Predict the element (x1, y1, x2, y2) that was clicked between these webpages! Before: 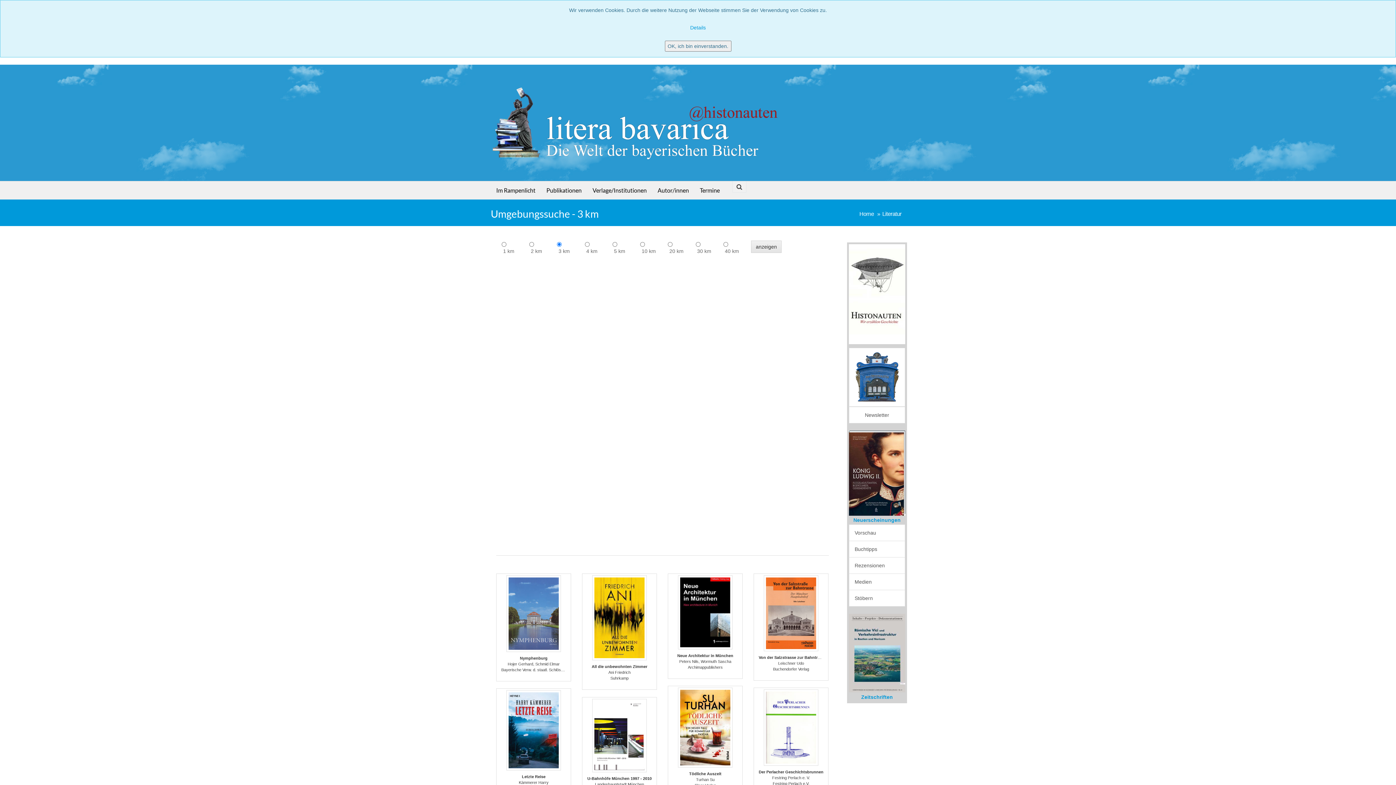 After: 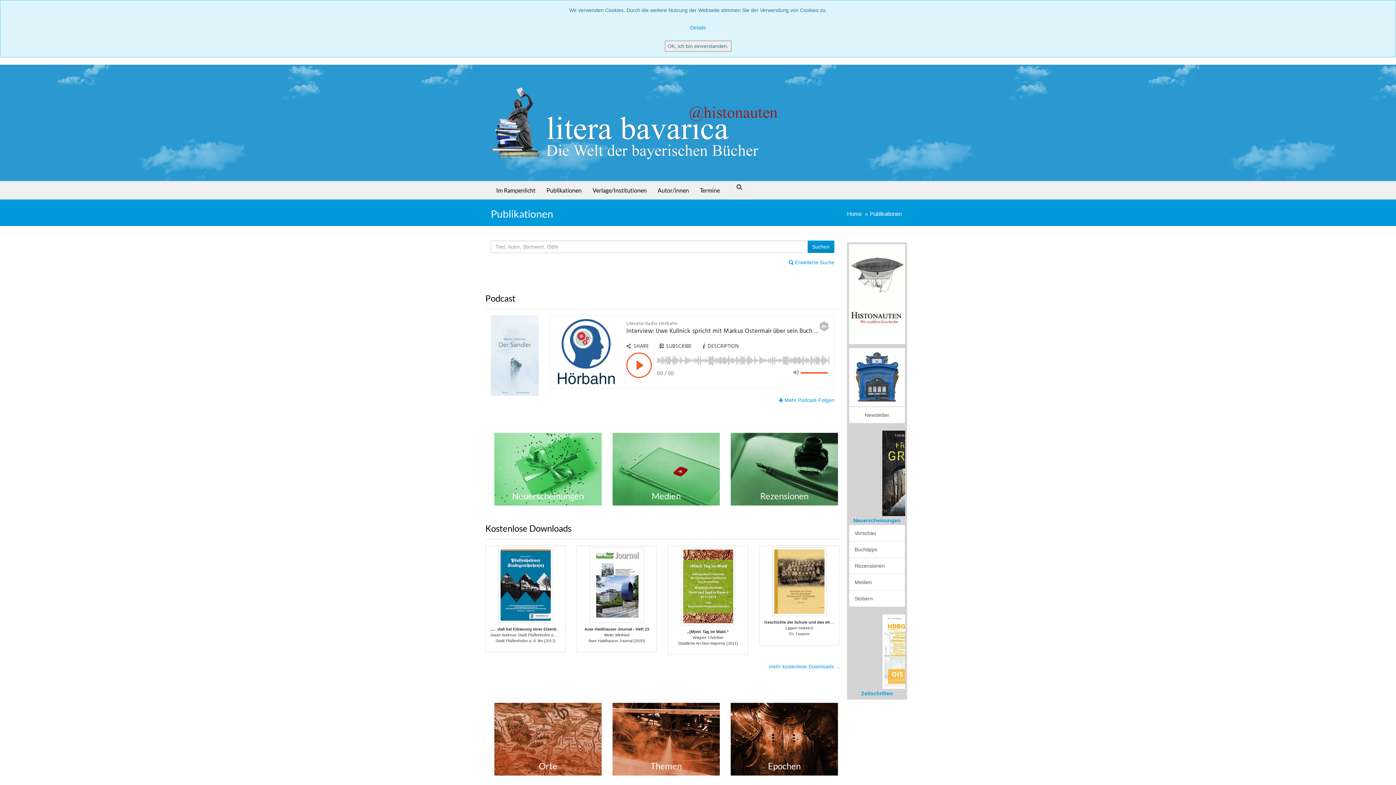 Action: label: Publikationen bbox: (541, 181, 587, 199)